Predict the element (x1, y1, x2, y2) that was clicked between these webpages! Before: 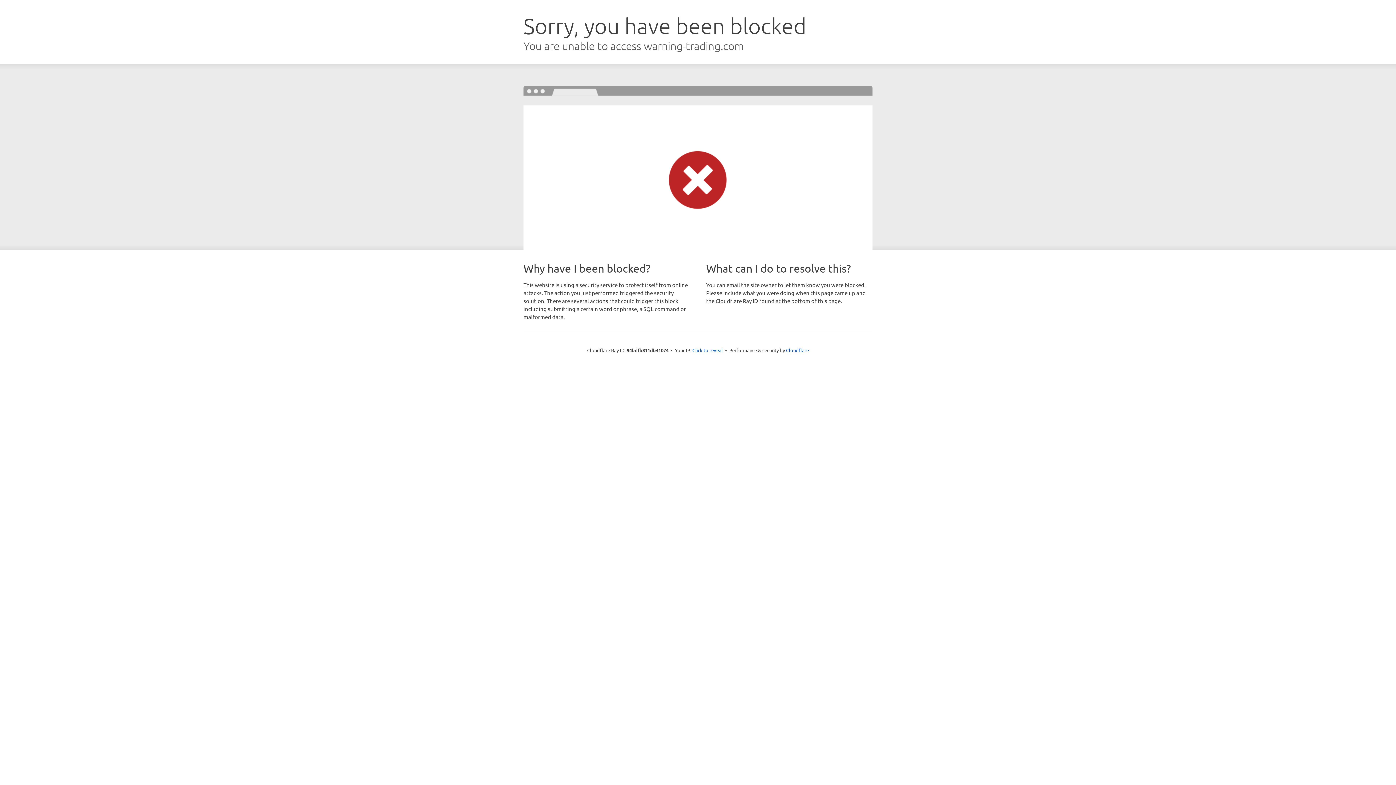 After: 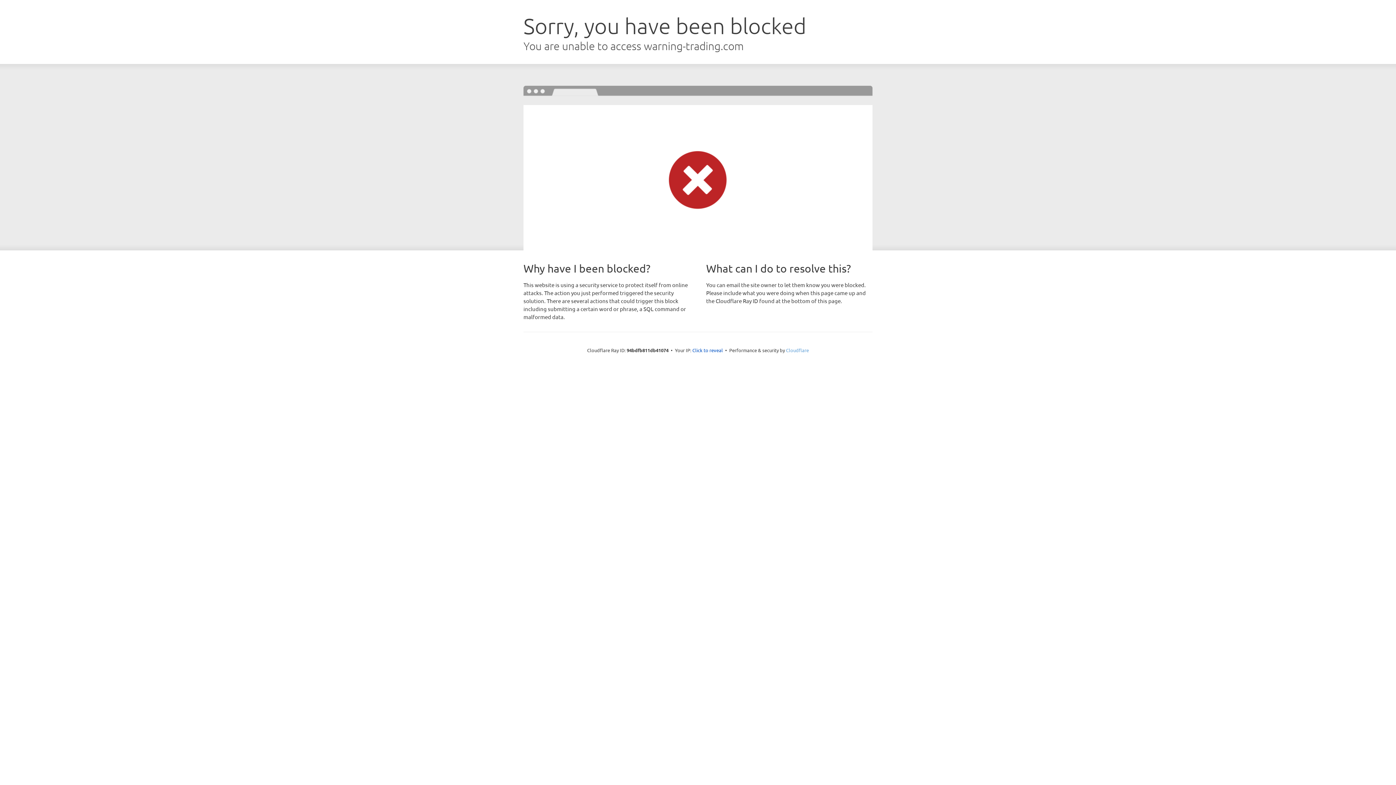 Action: label: Cloudflare bbox: (786, 347, 809, 353)